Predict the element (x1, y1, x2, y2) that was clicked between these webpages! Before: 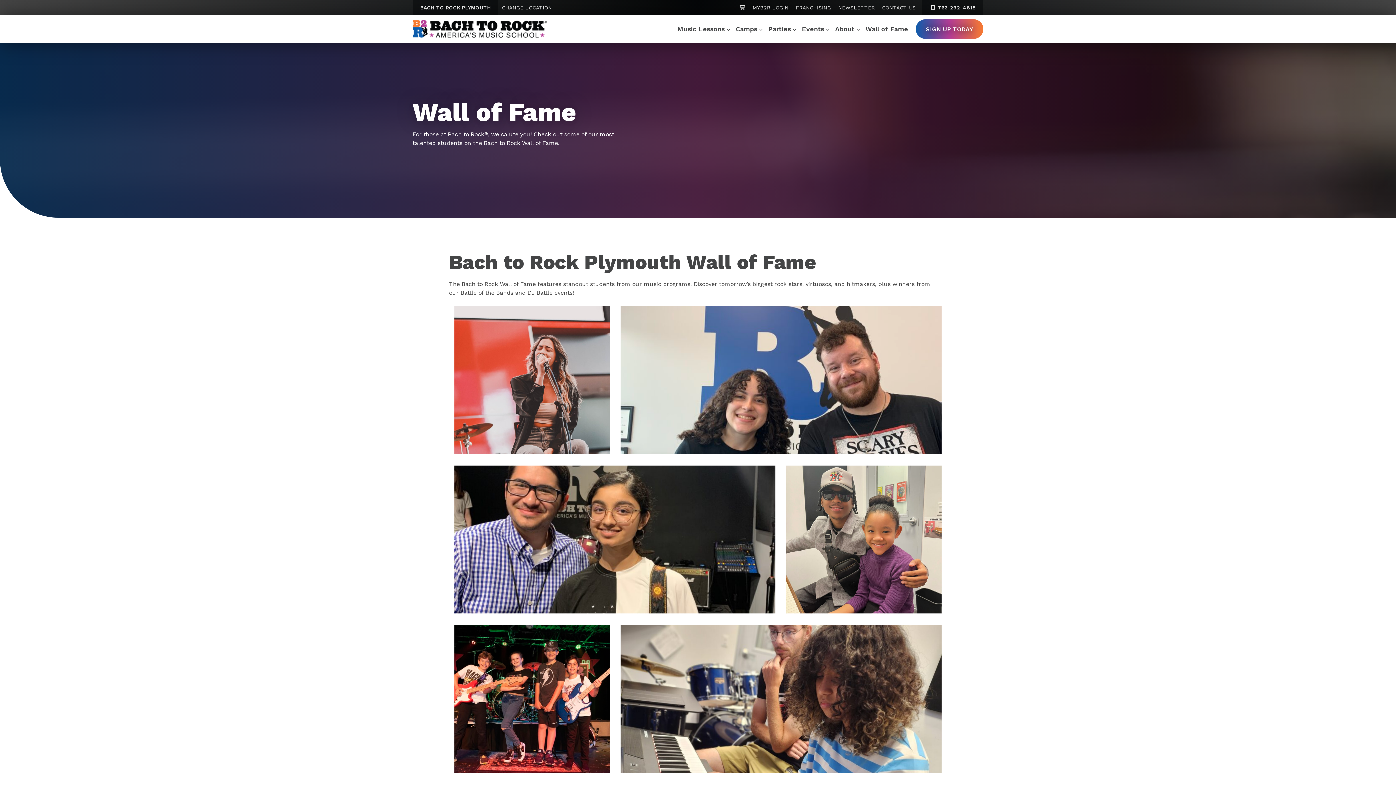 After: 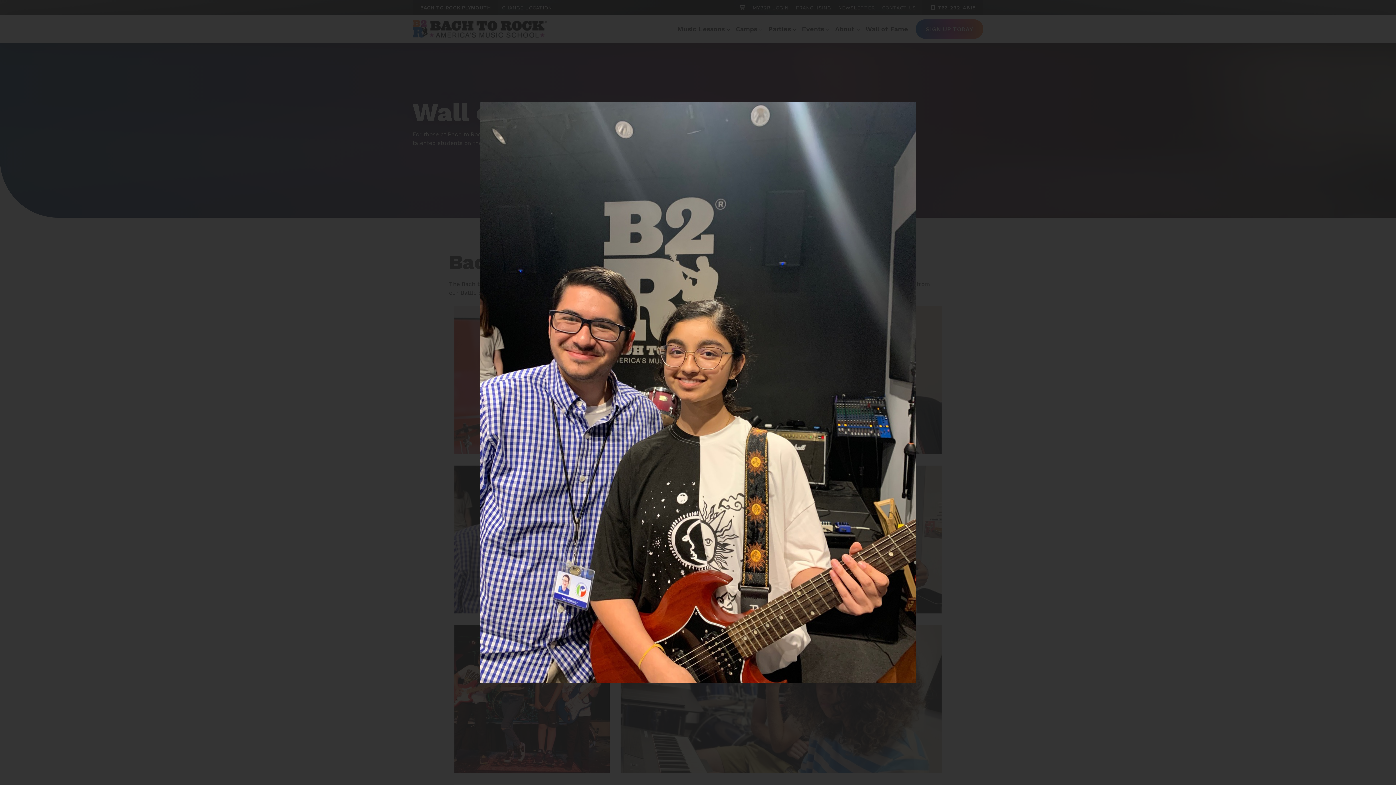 Action: bbox: (454, 465, 775, 613) label: 
EXPAND